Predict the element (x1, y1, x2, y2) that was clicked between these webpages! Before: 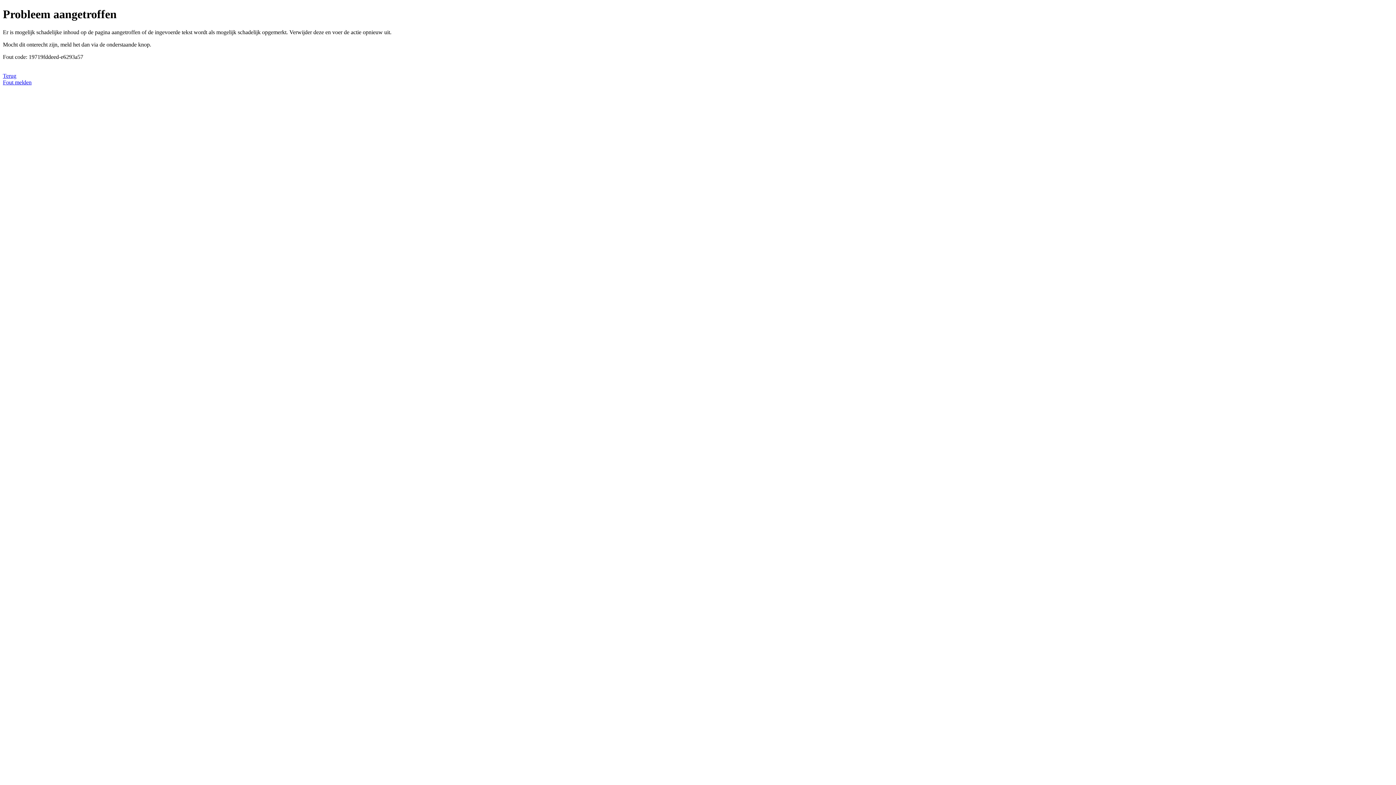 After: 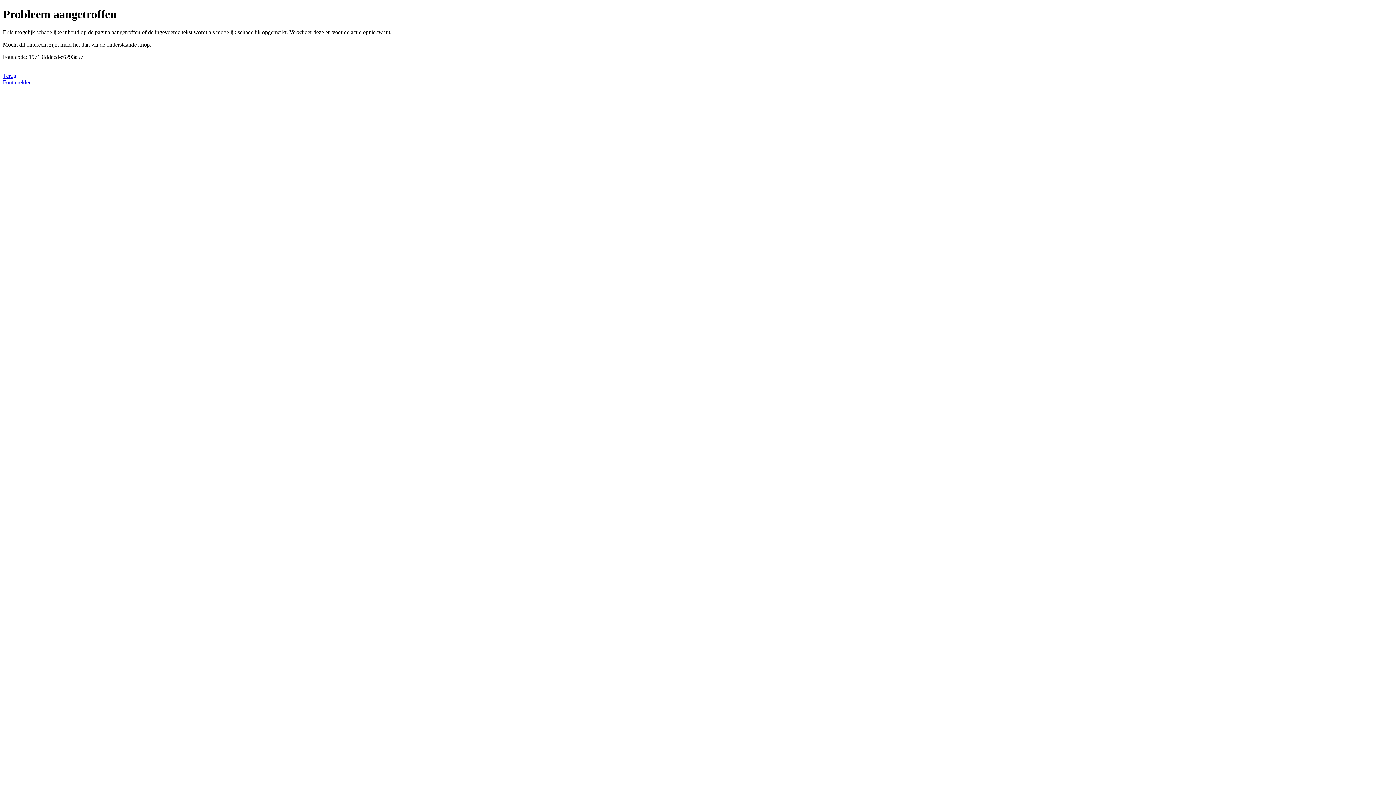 Action: label: Fout melden bbox: (2, 79, 31, 85)